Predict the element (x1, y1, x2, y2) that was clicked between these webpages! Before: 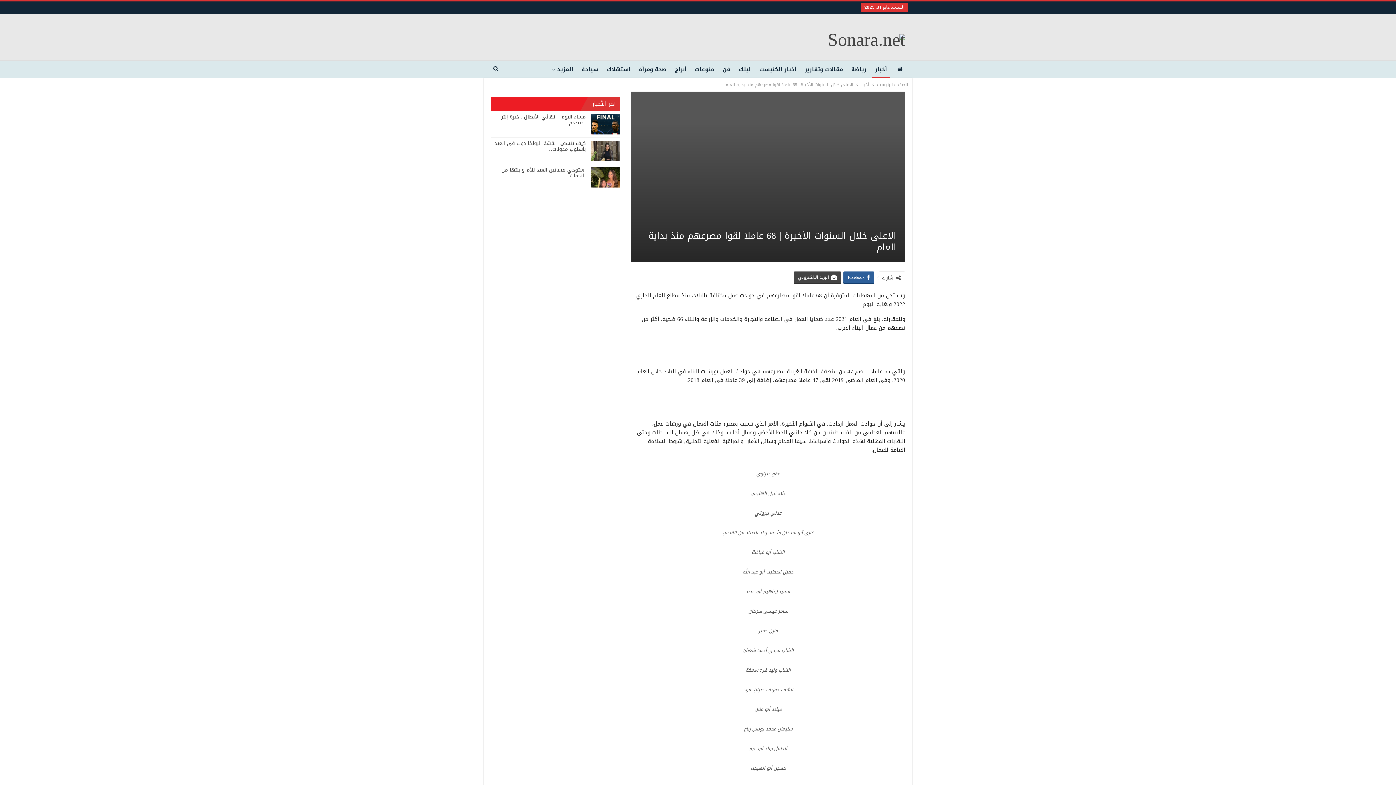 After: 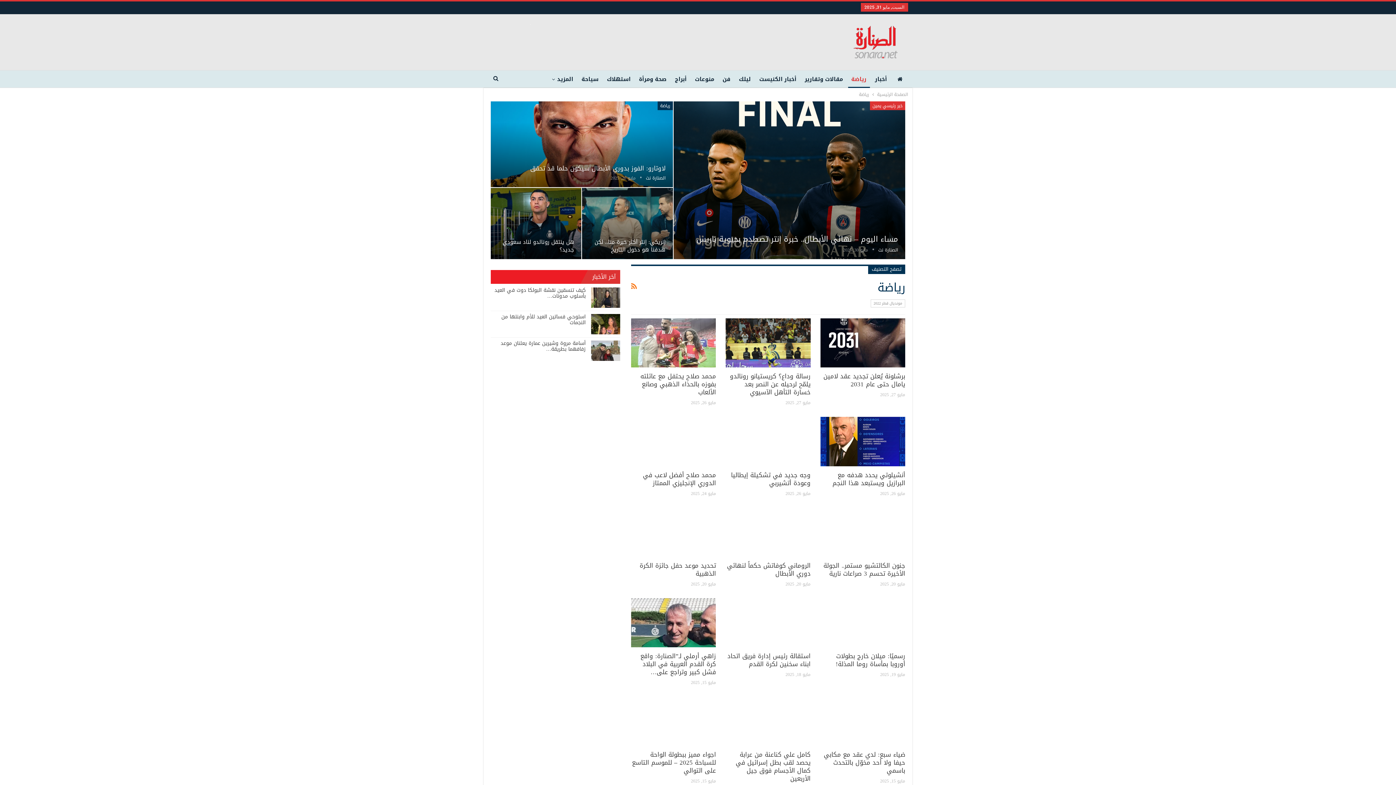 Action: bbox: (848, 60, 870, 78) label: رياضة